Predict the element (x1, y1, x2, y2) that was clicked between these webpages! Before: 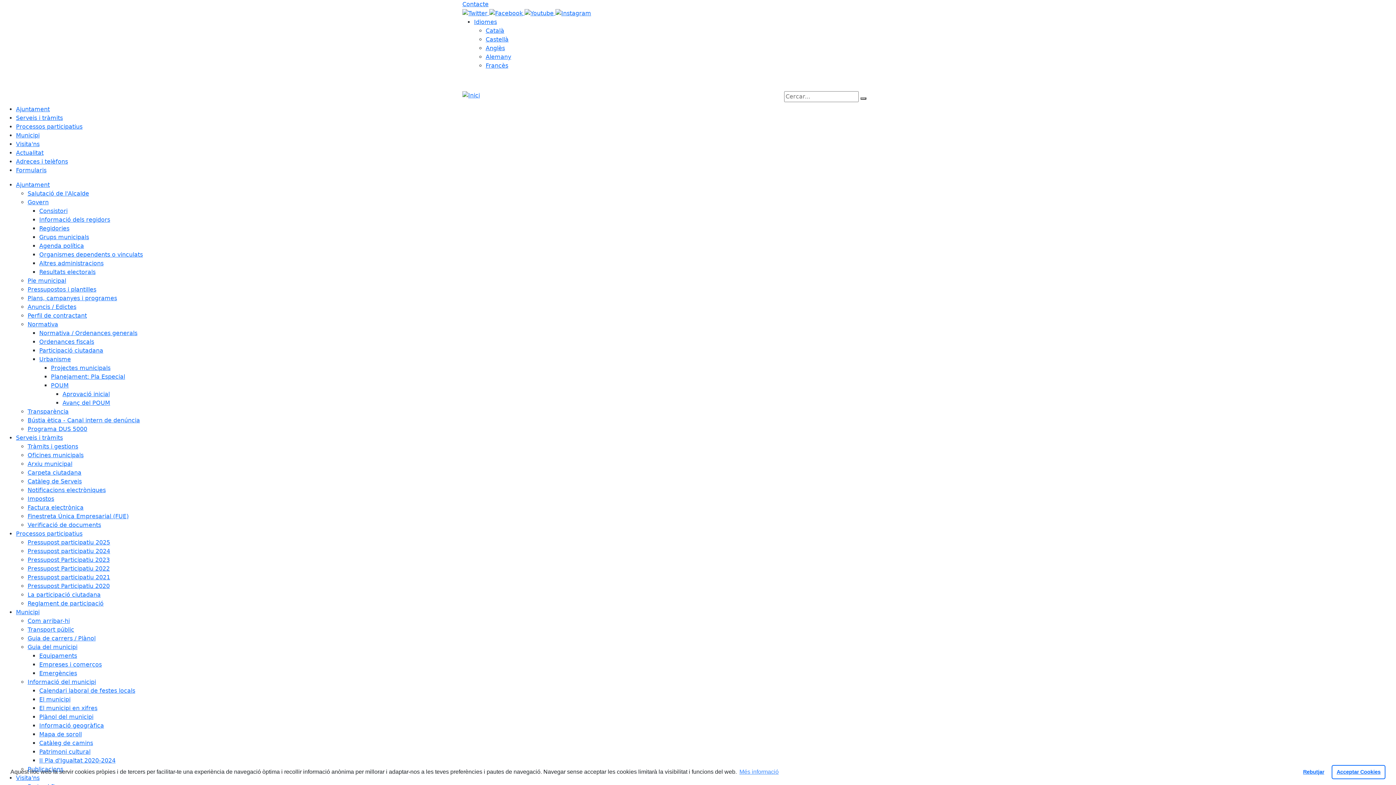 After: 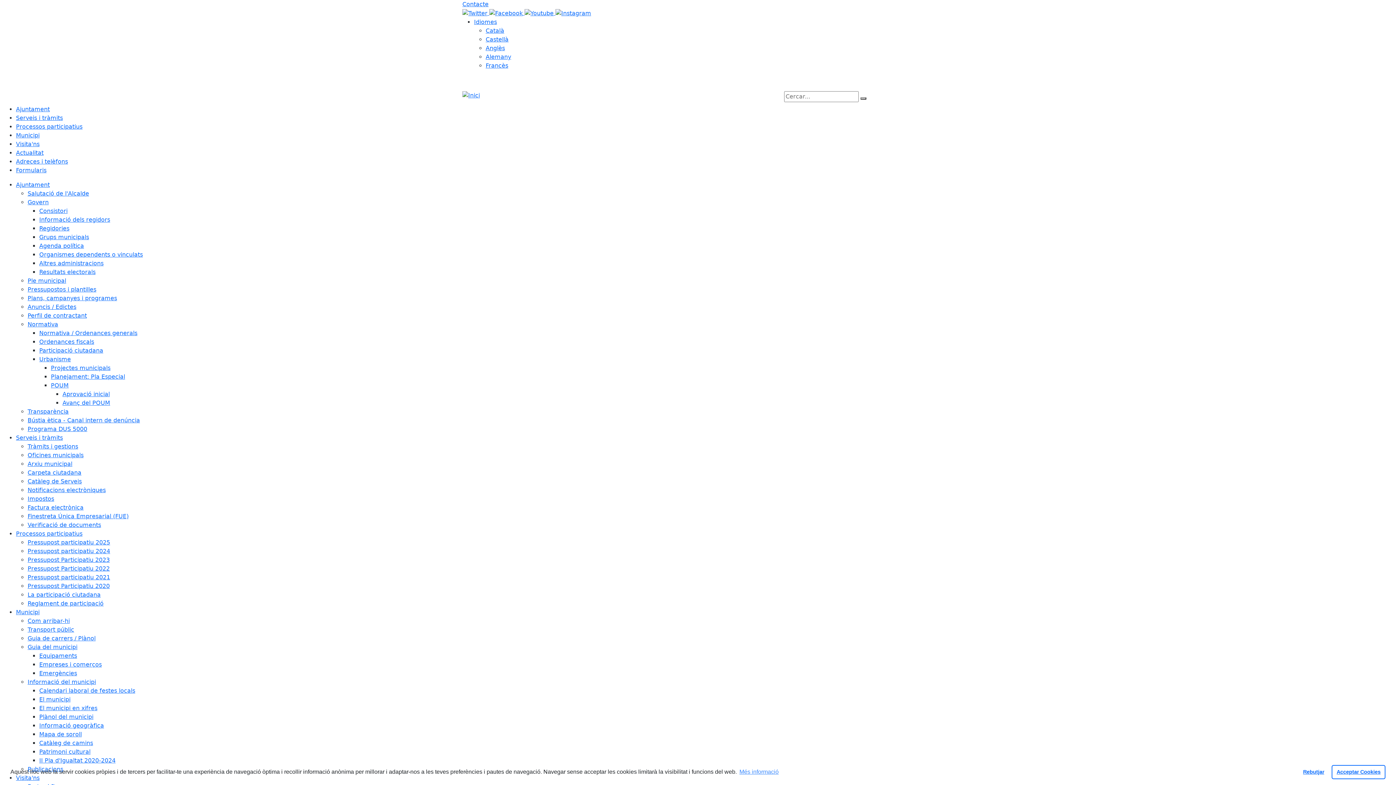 Action: bbox: (485, 27, 504, 34) label: Català